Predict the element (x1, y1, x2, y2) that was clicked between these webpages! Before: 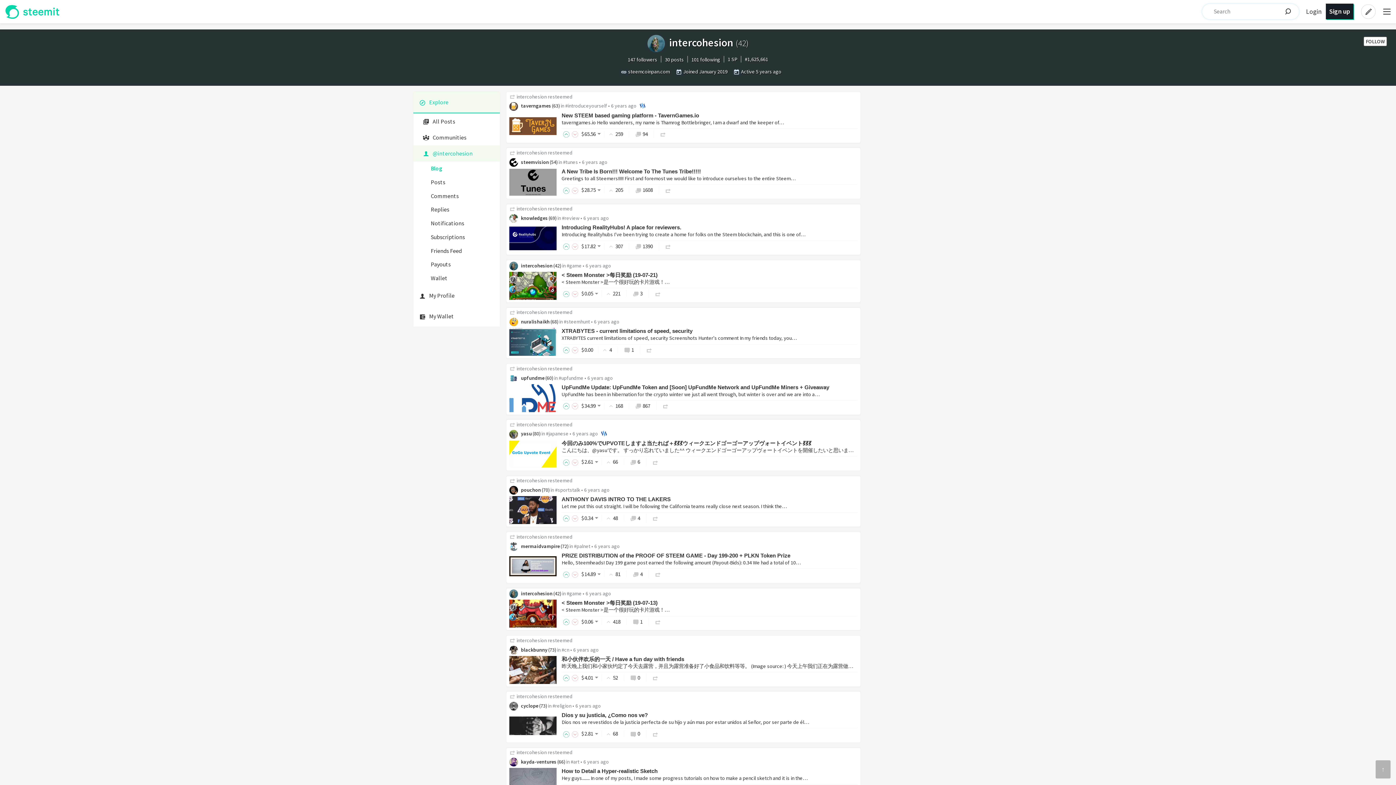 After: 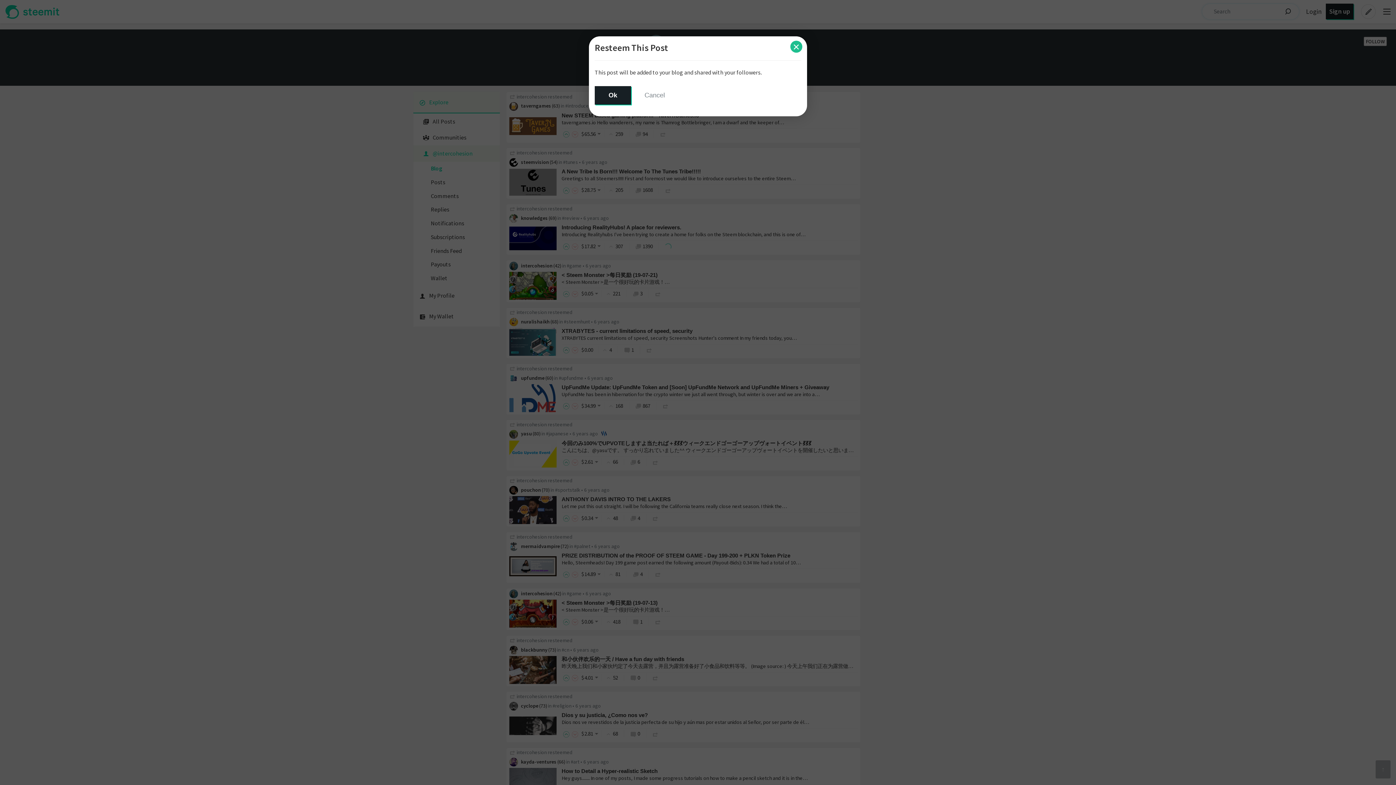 Action: bbox: (665, 242, 671, 249)